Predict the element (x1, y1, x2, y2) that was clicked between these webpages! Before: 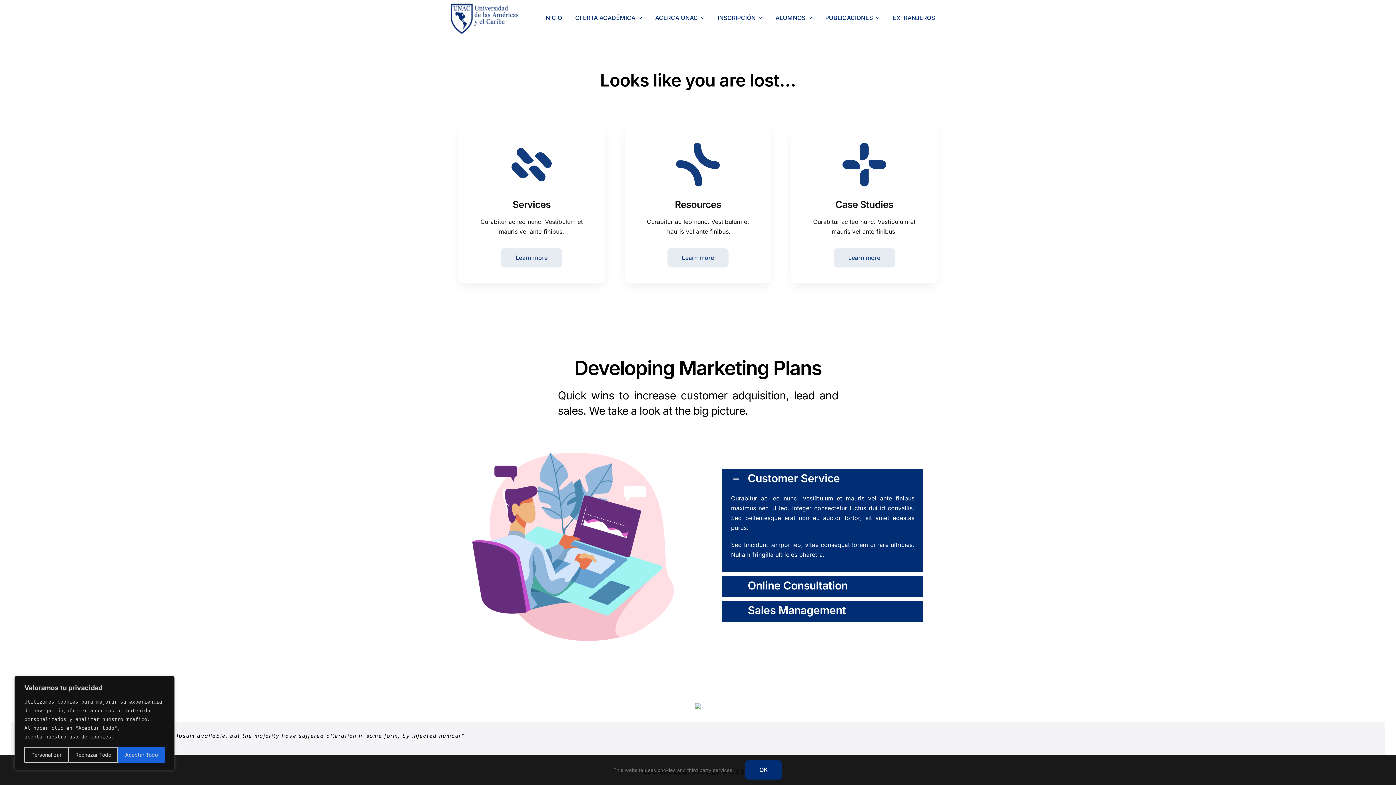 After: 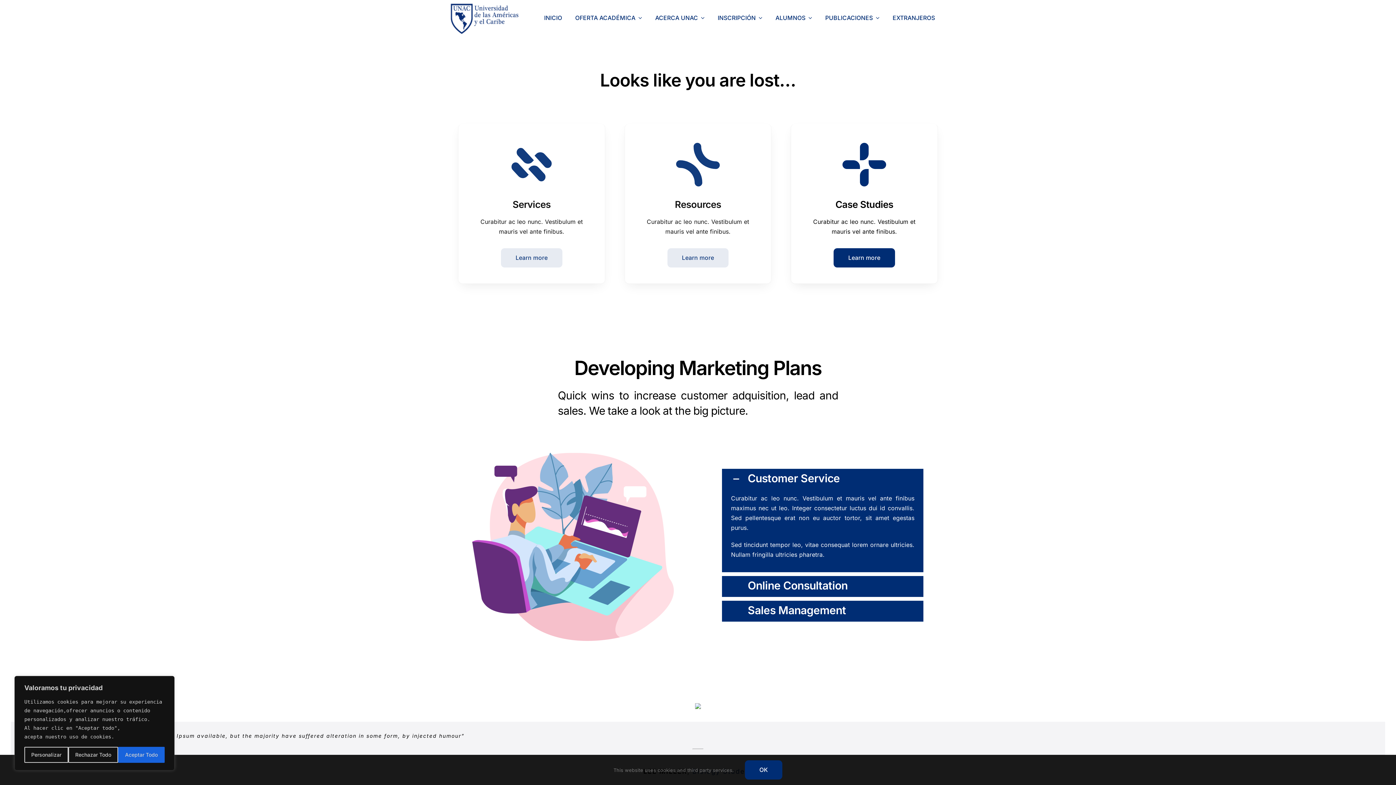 Action: bbox: (833, 248, 895, 267) label: Learn more